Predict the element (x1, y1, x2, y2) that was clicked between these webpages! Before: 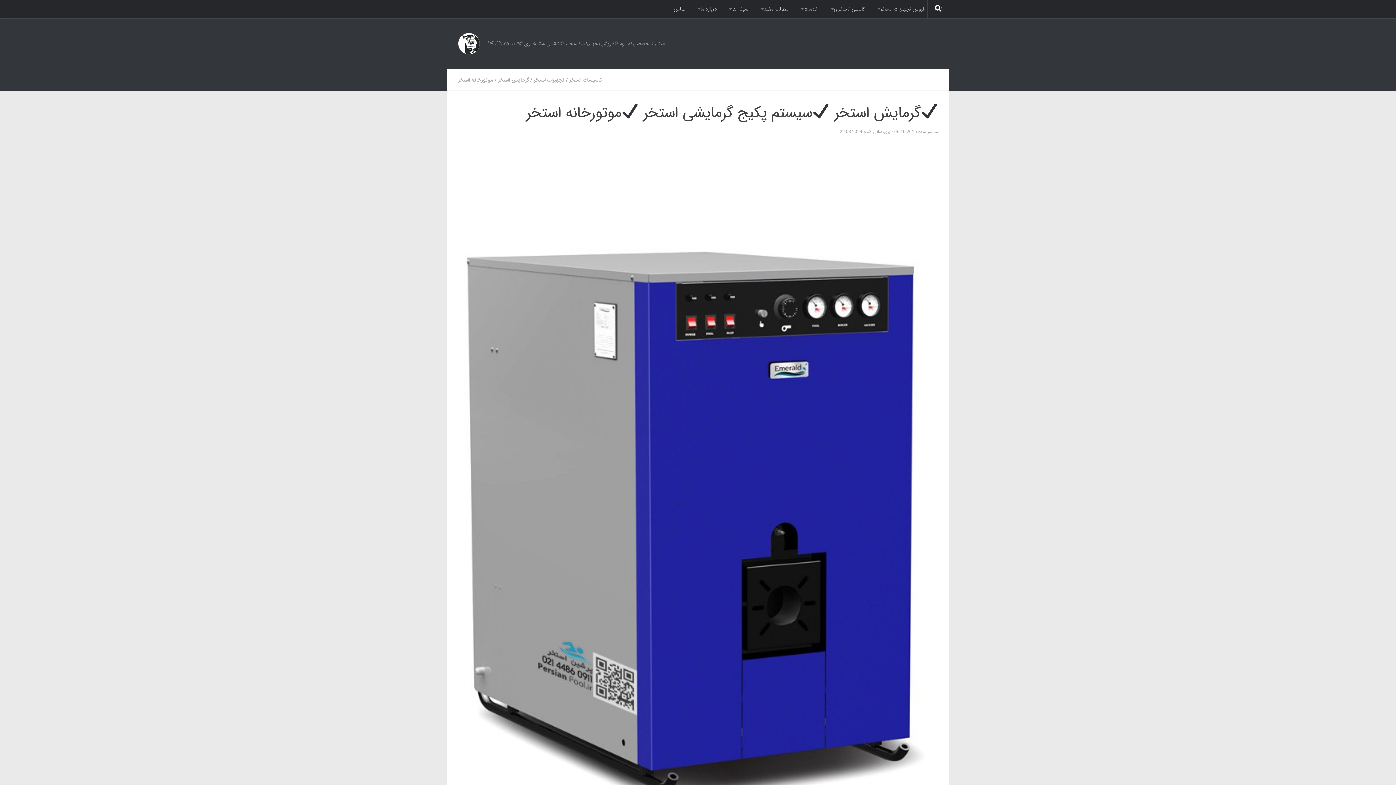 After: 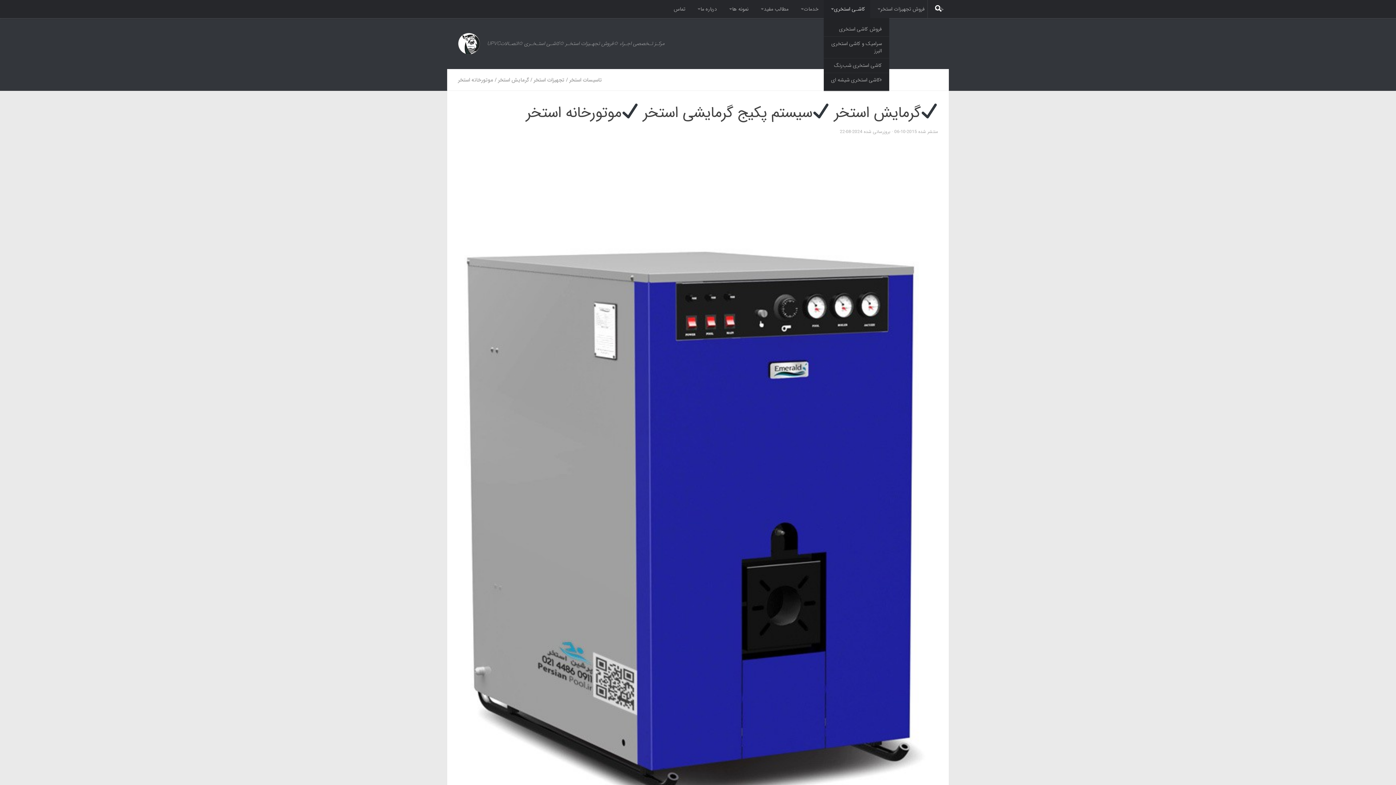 Action: label: کاشـی استخری bbox: (824, 0, 870, 18)